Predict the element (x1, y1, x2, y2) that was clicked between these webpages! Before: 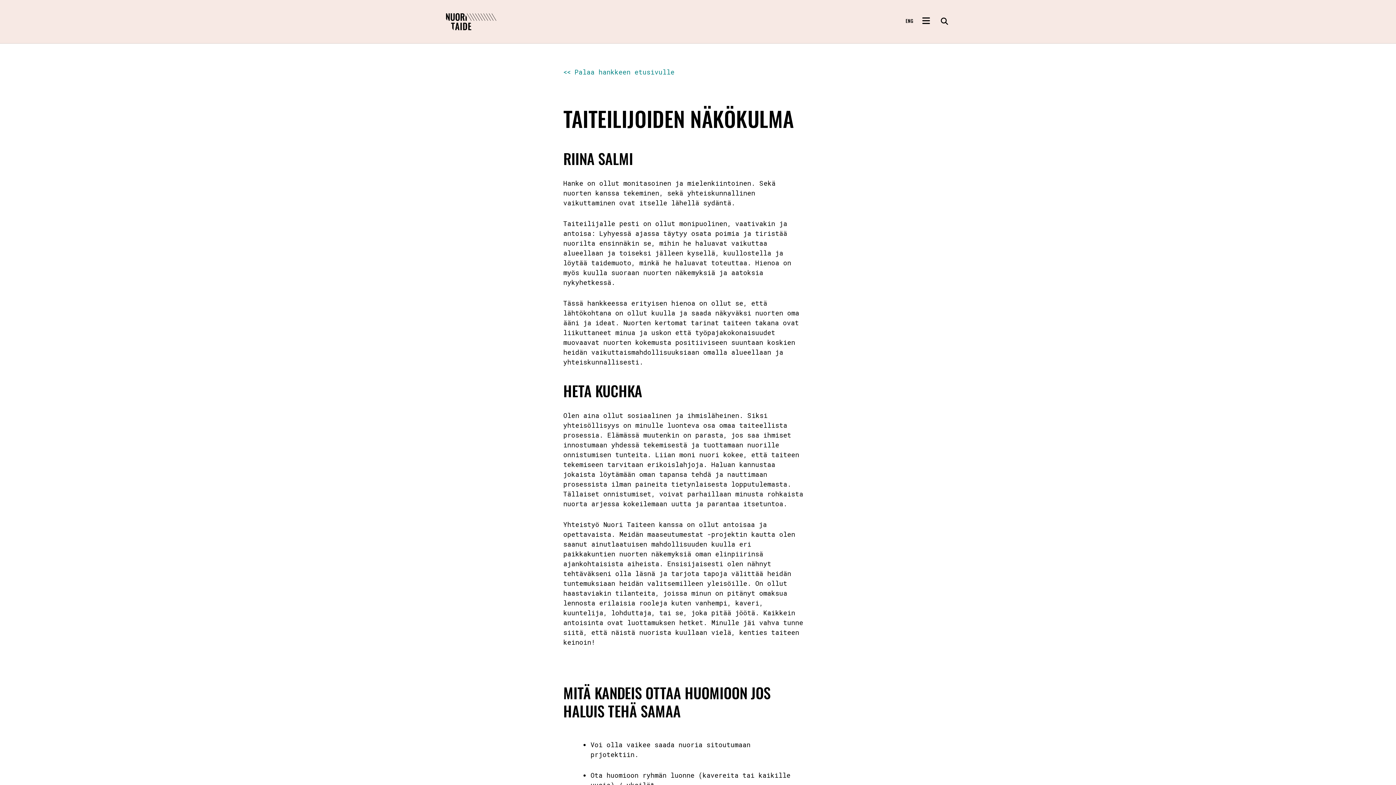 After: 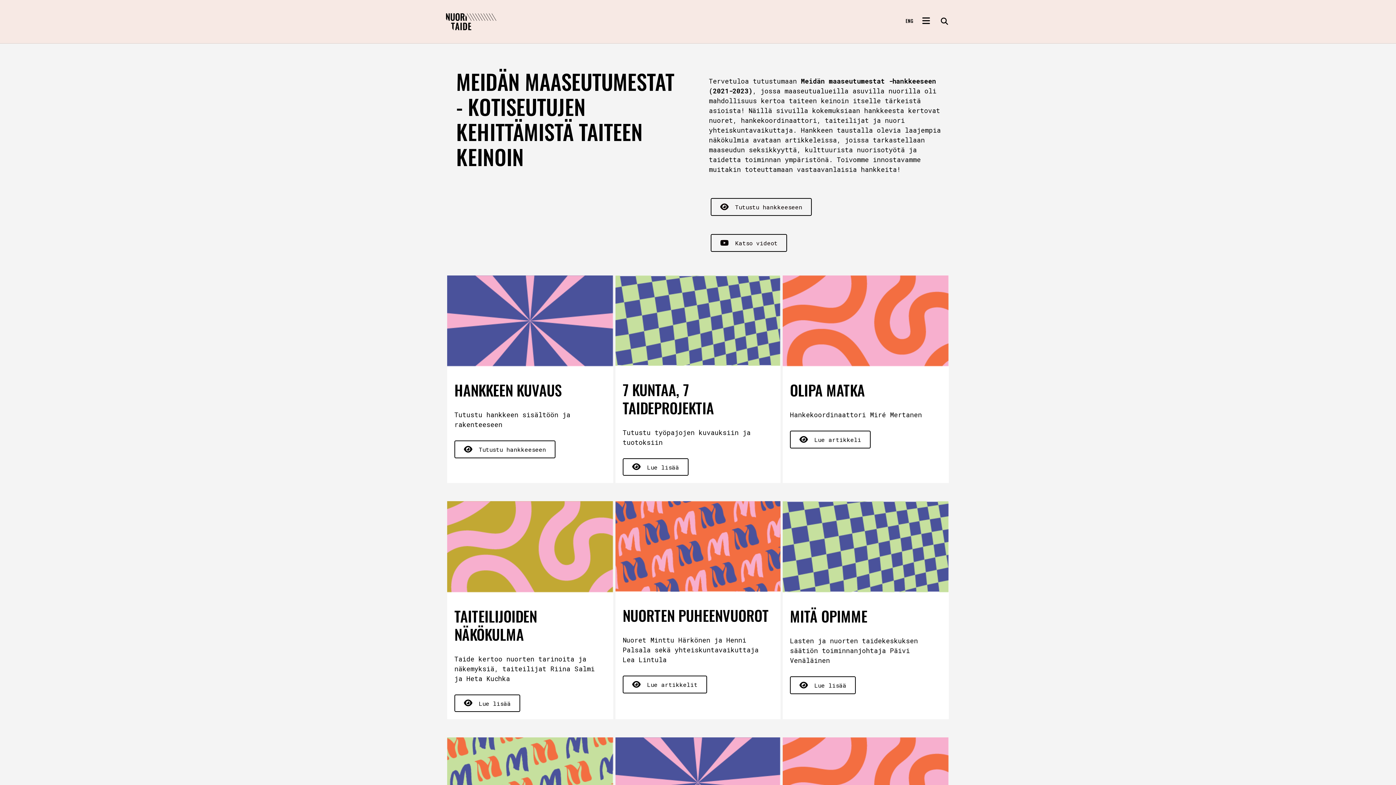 Action: bbox: (563, 67, 674, 76) label: << Palaa hankkeen etusivulle